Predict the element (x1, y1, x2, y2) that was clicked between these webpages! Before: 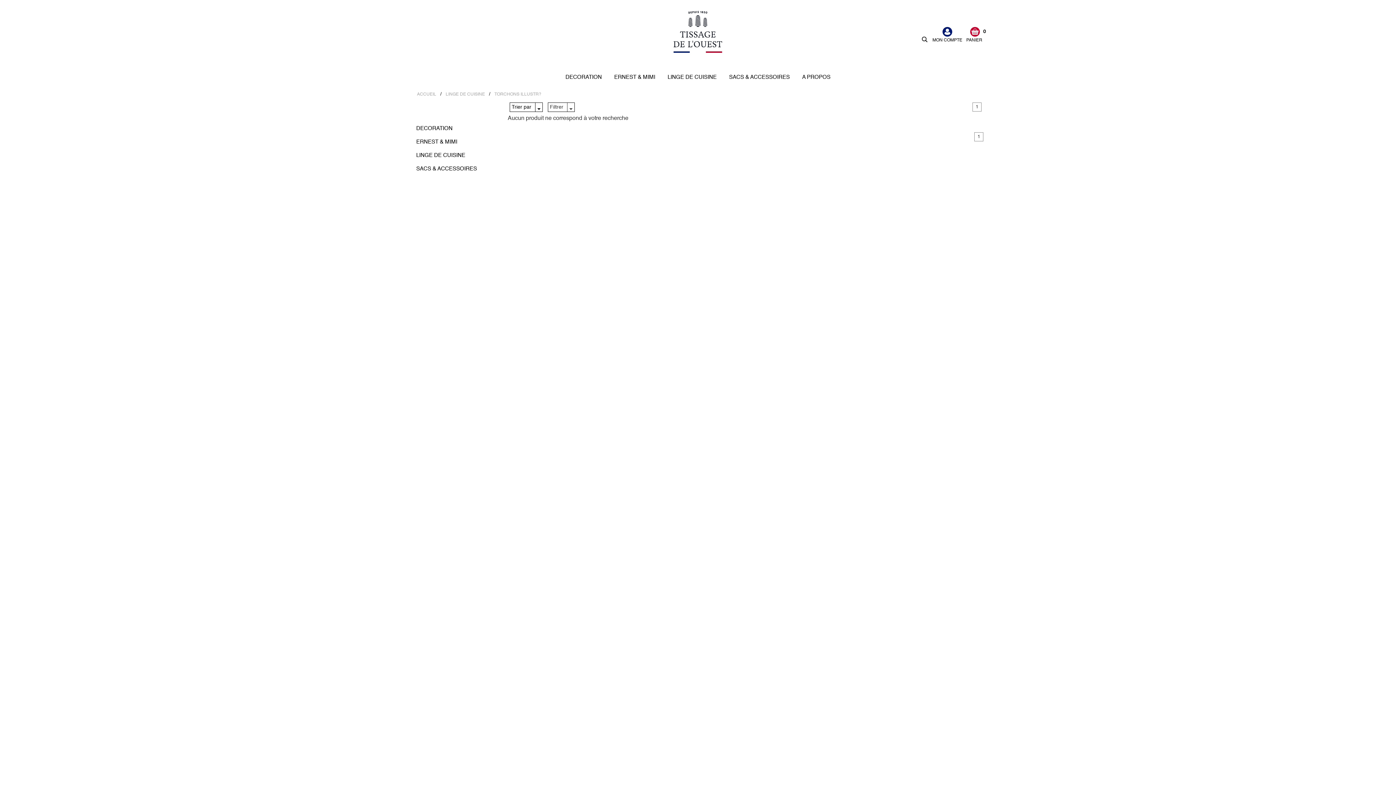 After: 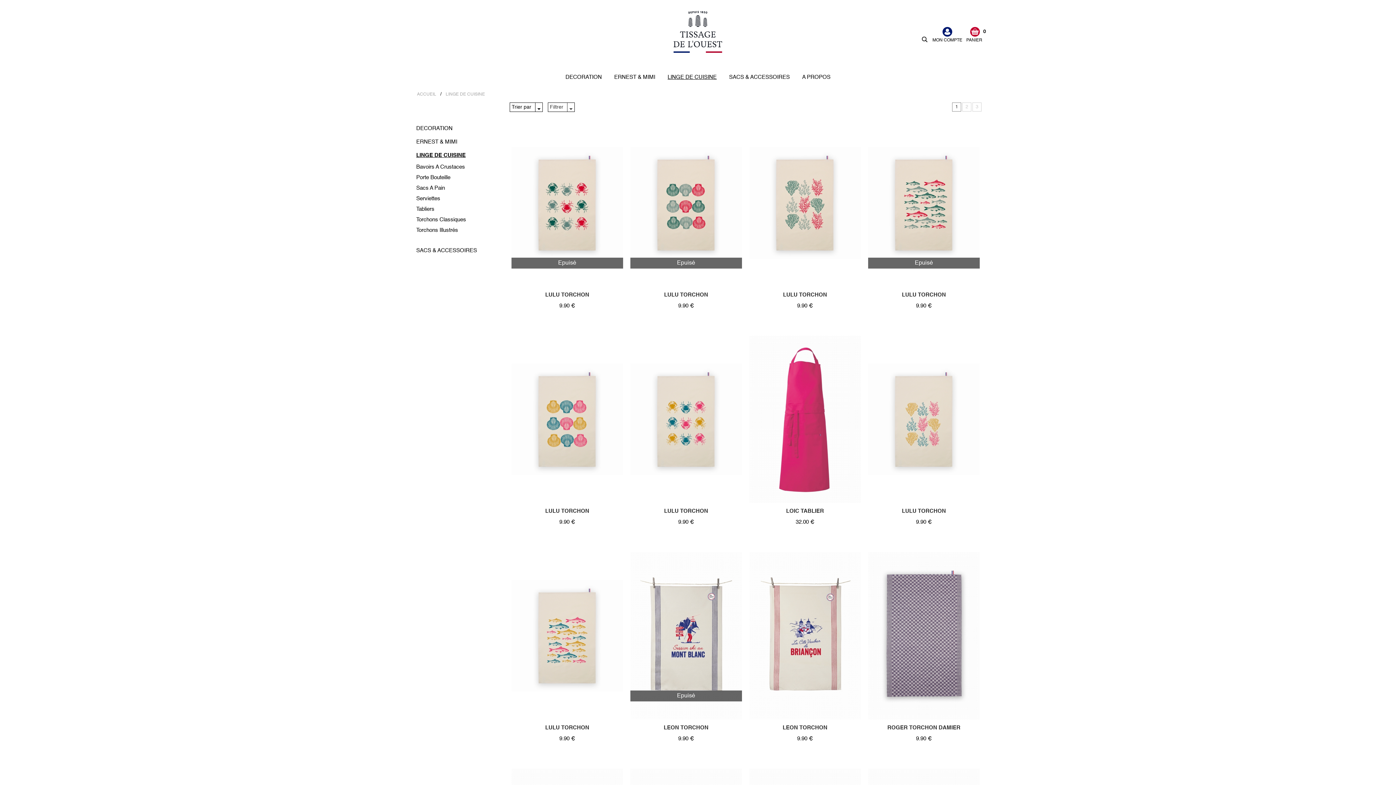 Action: label: LINGE DE CUISINE bbox: (416, 152, 465, 158)